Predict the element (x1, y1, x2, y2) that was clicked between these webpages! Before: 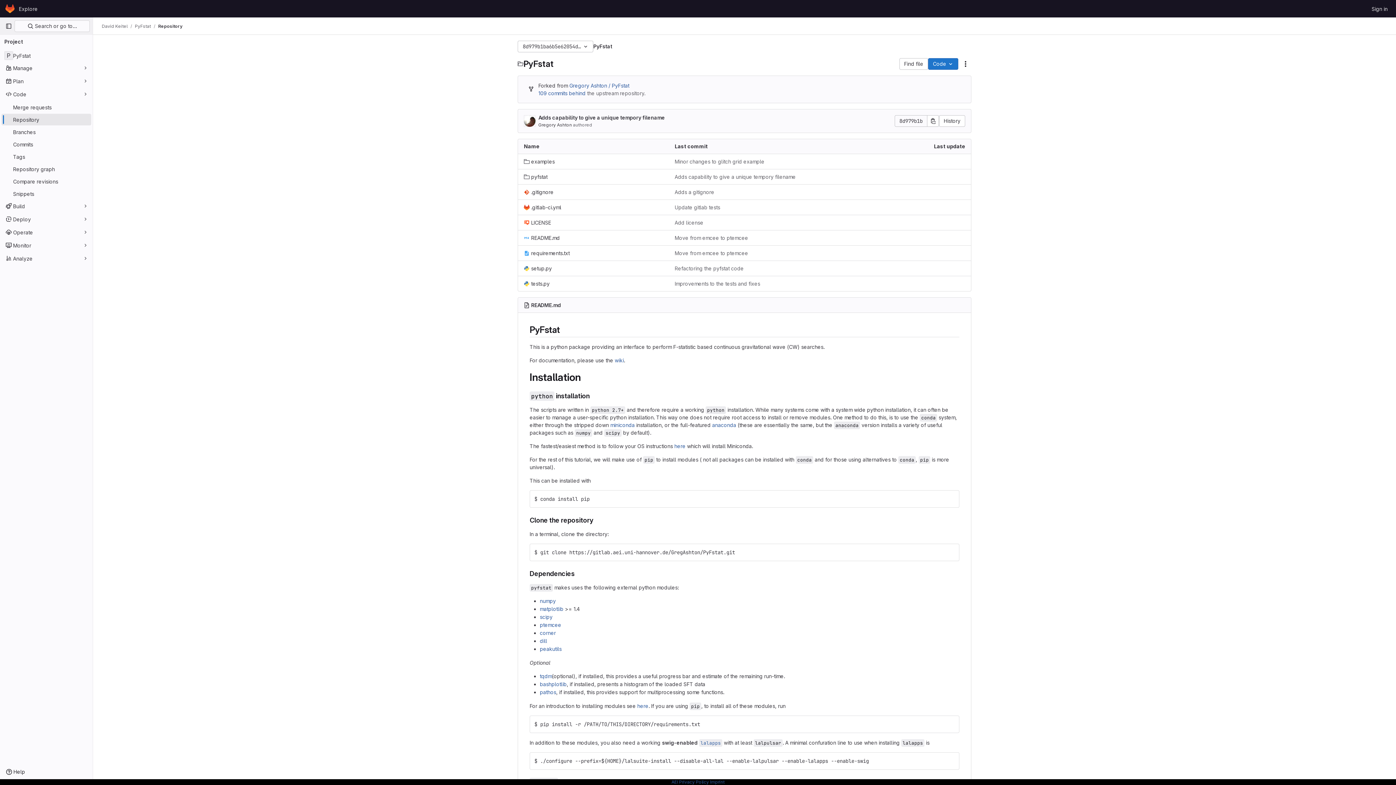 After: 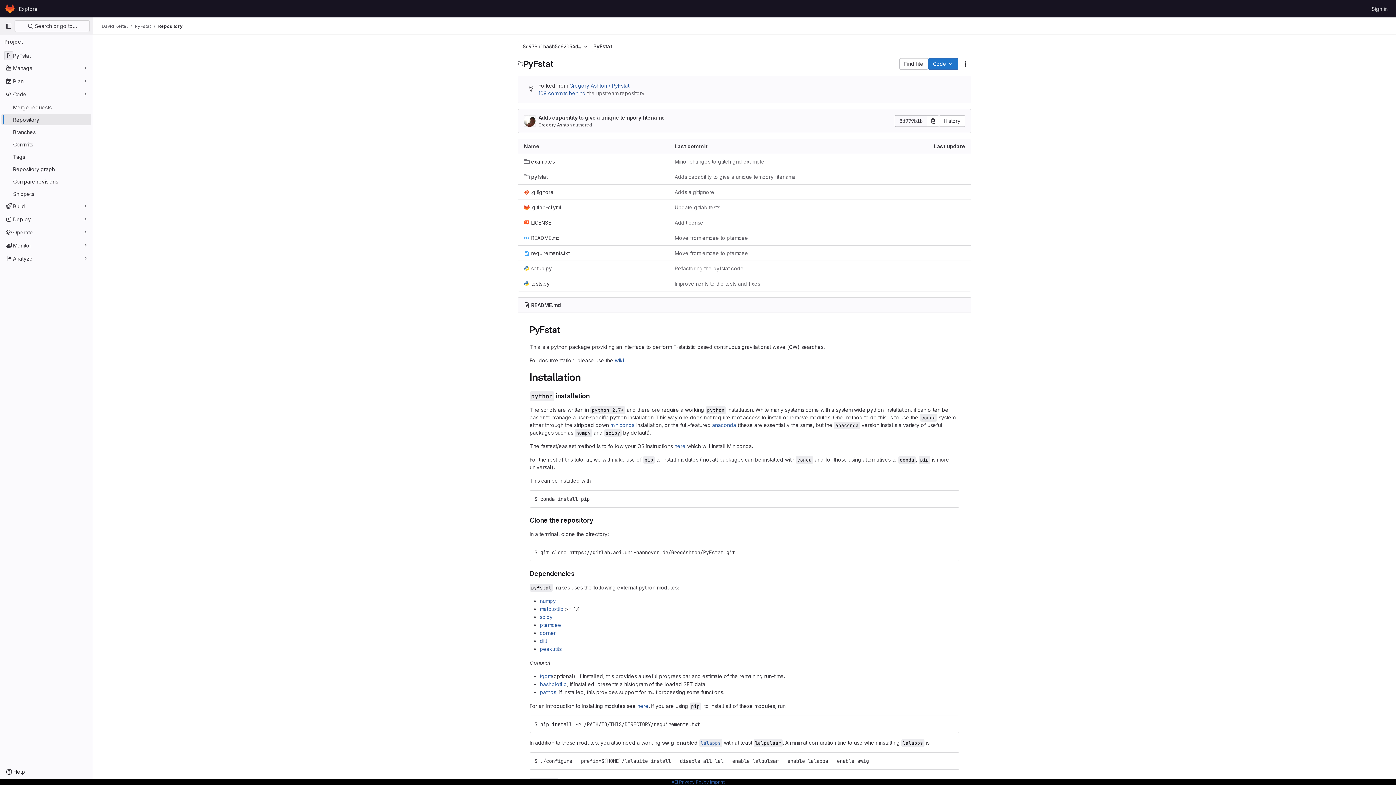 Action: label: Repository bbox: (1, 113, 91, 125)